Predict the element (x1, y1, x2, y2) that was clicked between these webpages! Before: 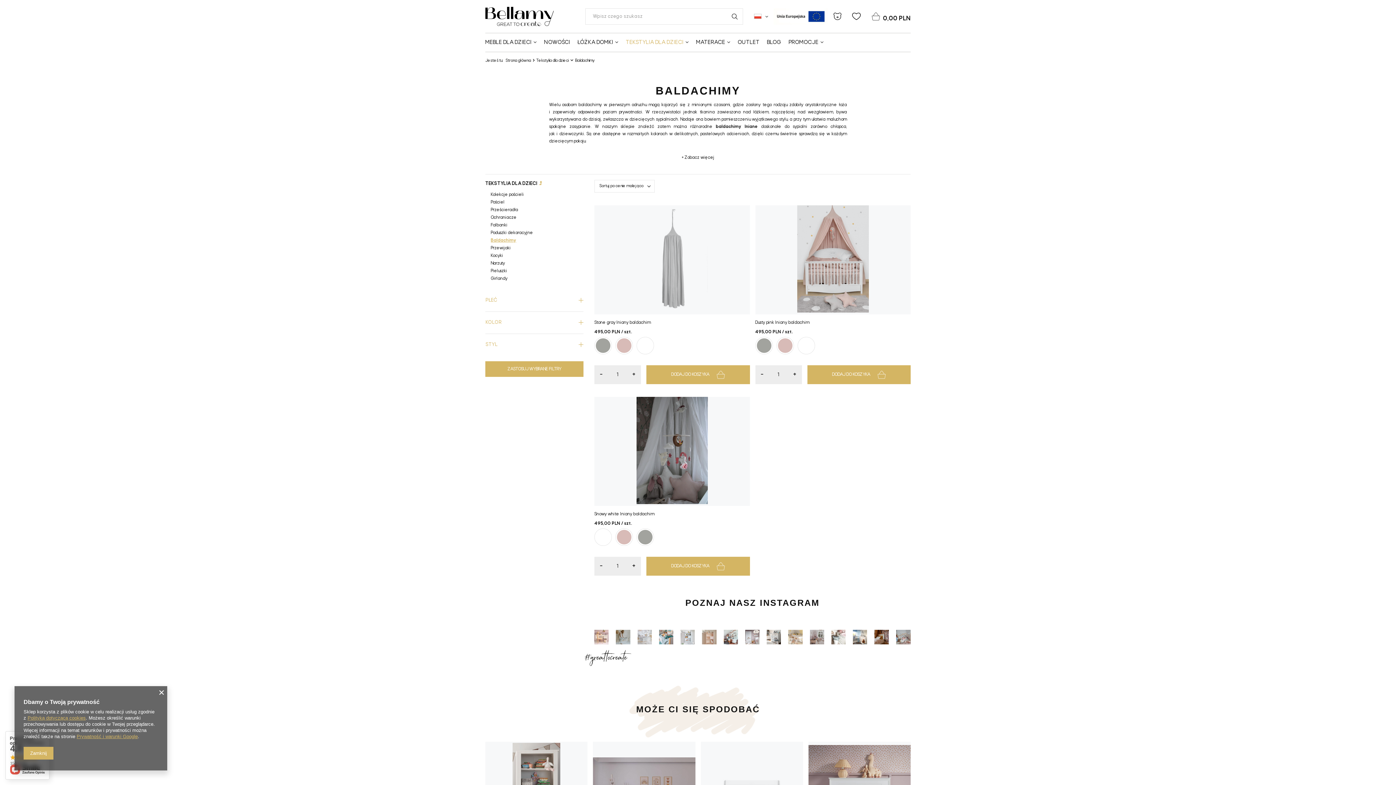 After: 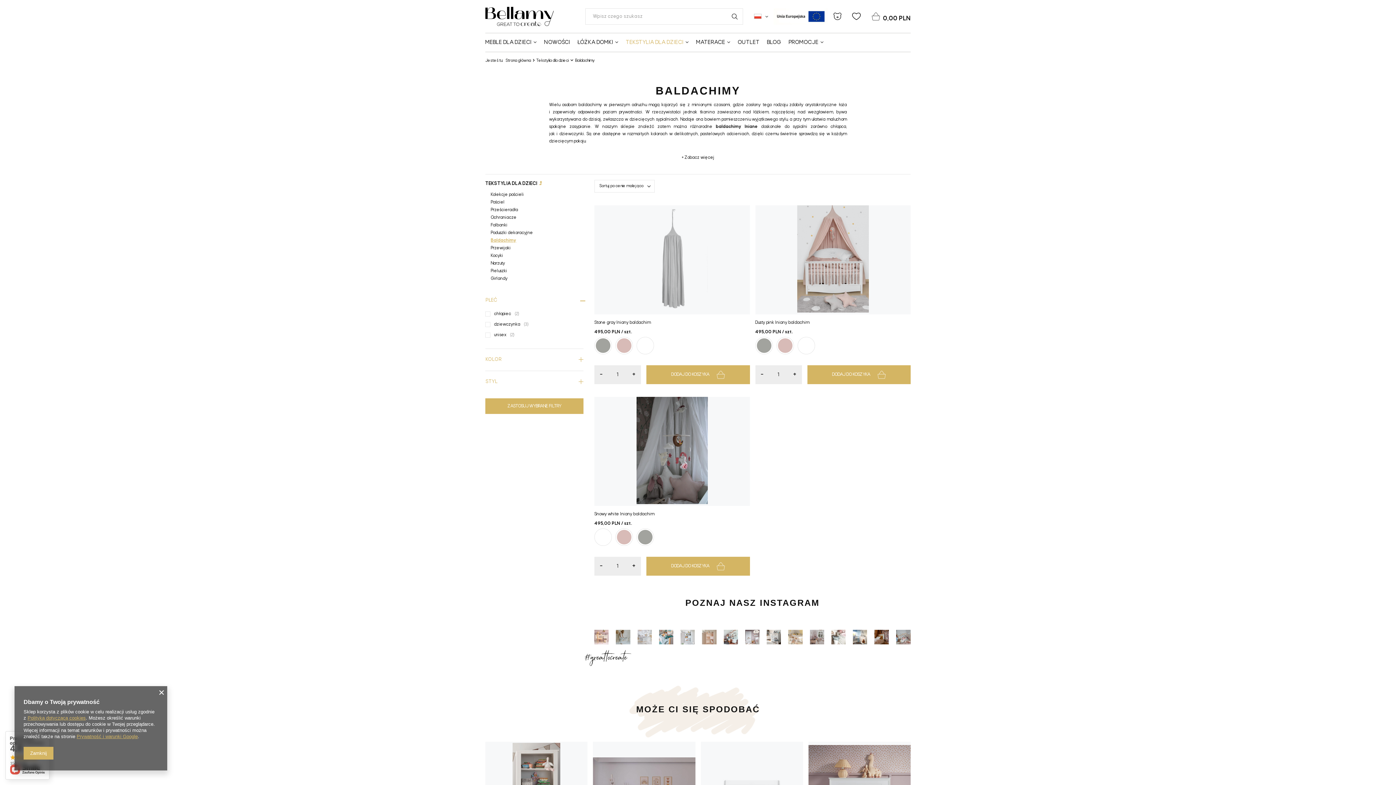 Action: bbox: (485, 295, 583, 306) label: PŁEĆ